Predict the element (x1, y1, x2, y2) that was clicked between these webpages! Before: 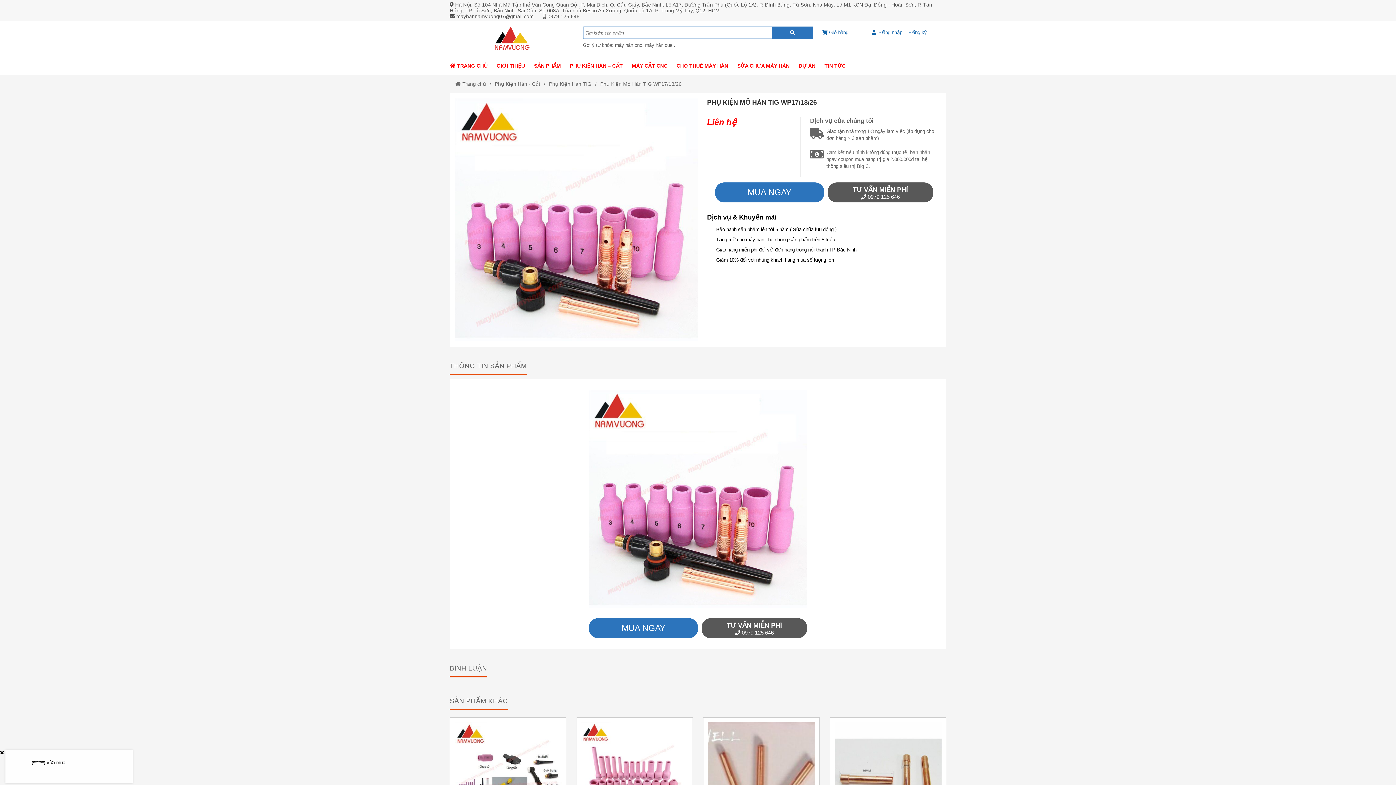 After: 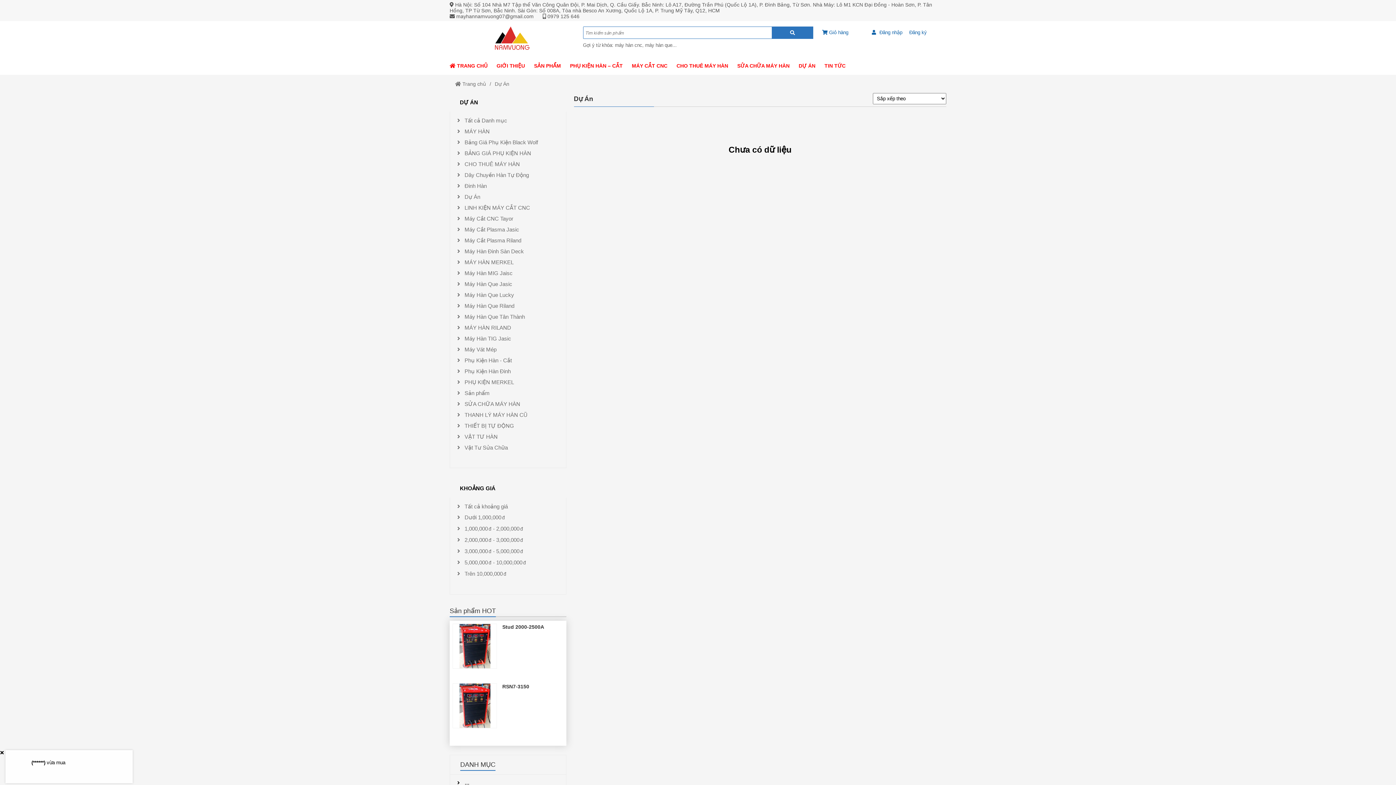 Action: bbox: (798, 56, 824, 74) label: External